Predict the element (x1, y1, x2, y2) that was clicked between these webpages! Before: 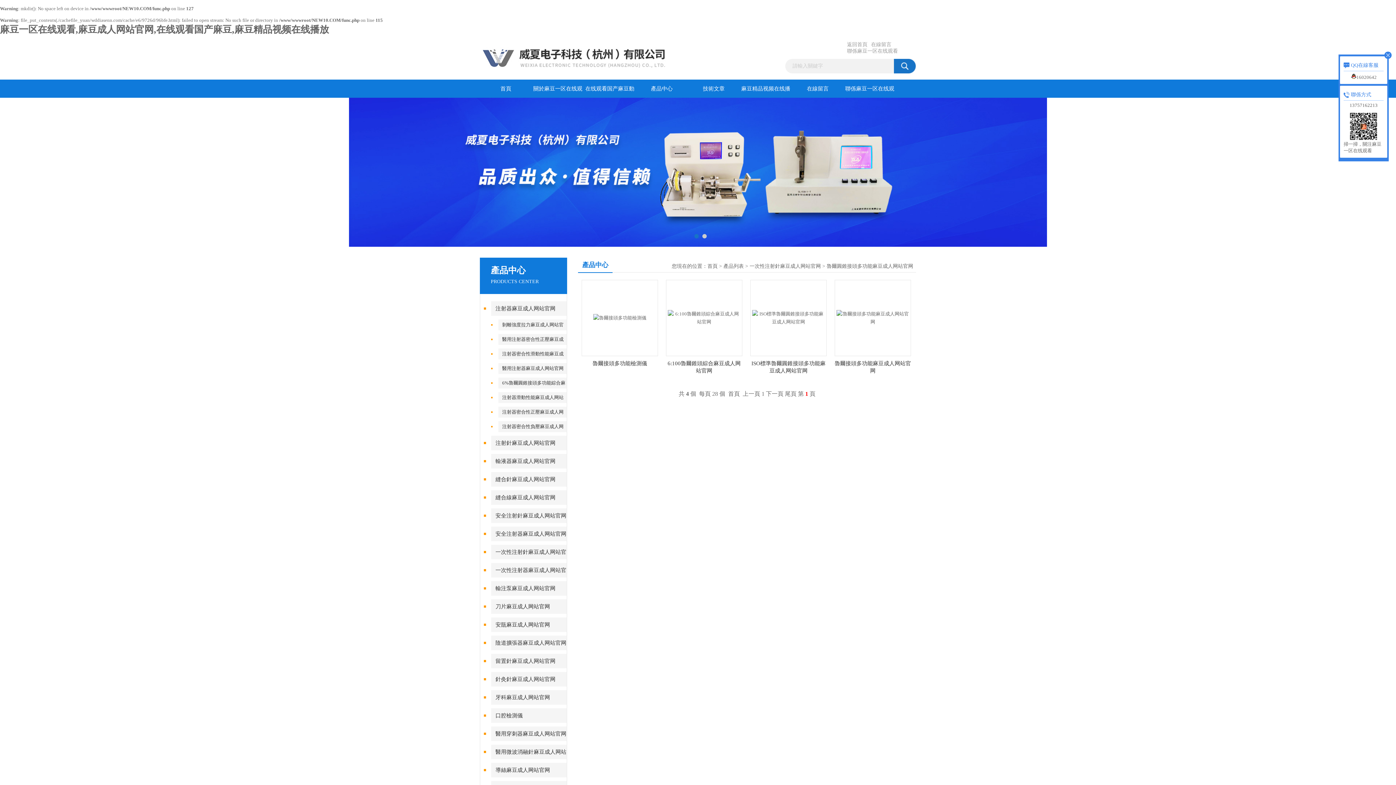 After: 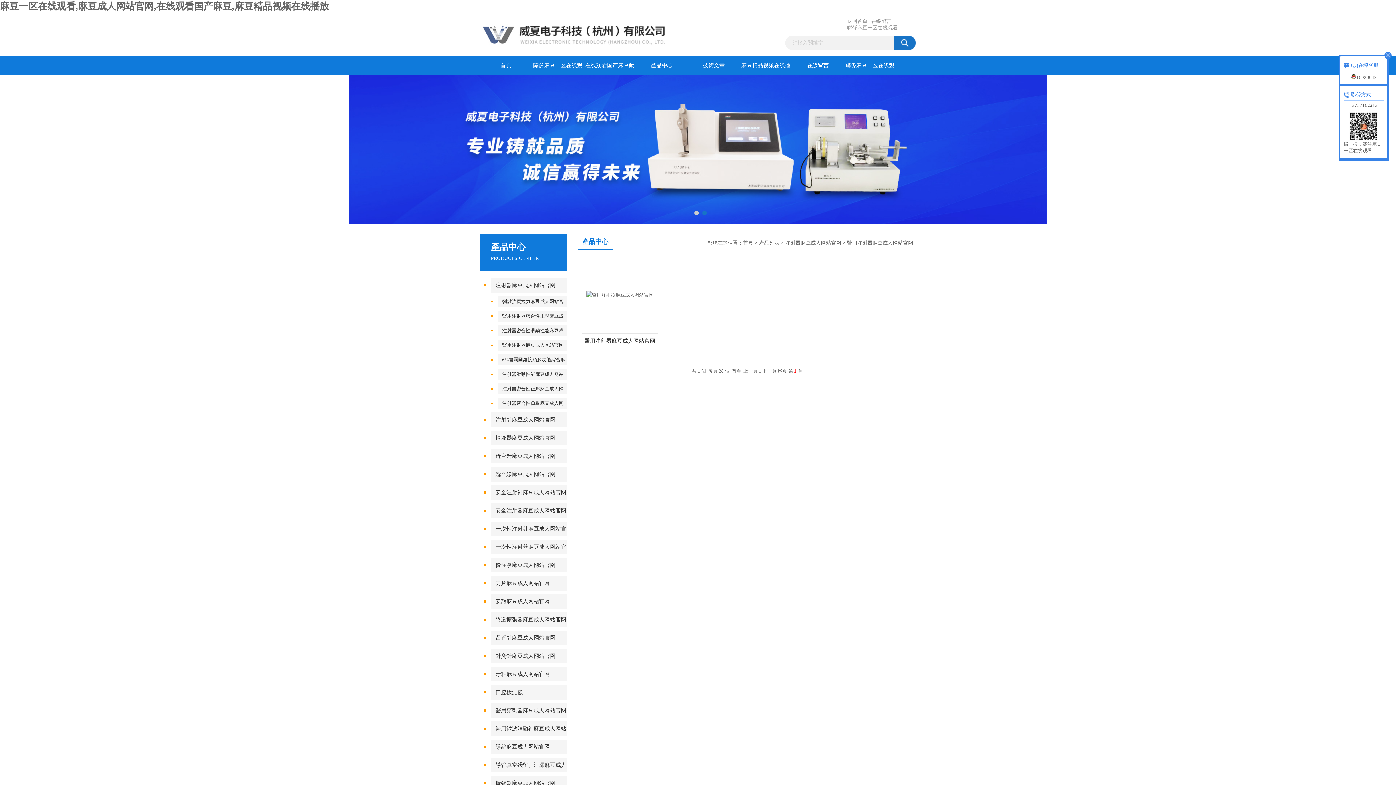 Action: label: 醫用注射器麻豆成人网站官网 bbox: (498, 363, 571, 374)